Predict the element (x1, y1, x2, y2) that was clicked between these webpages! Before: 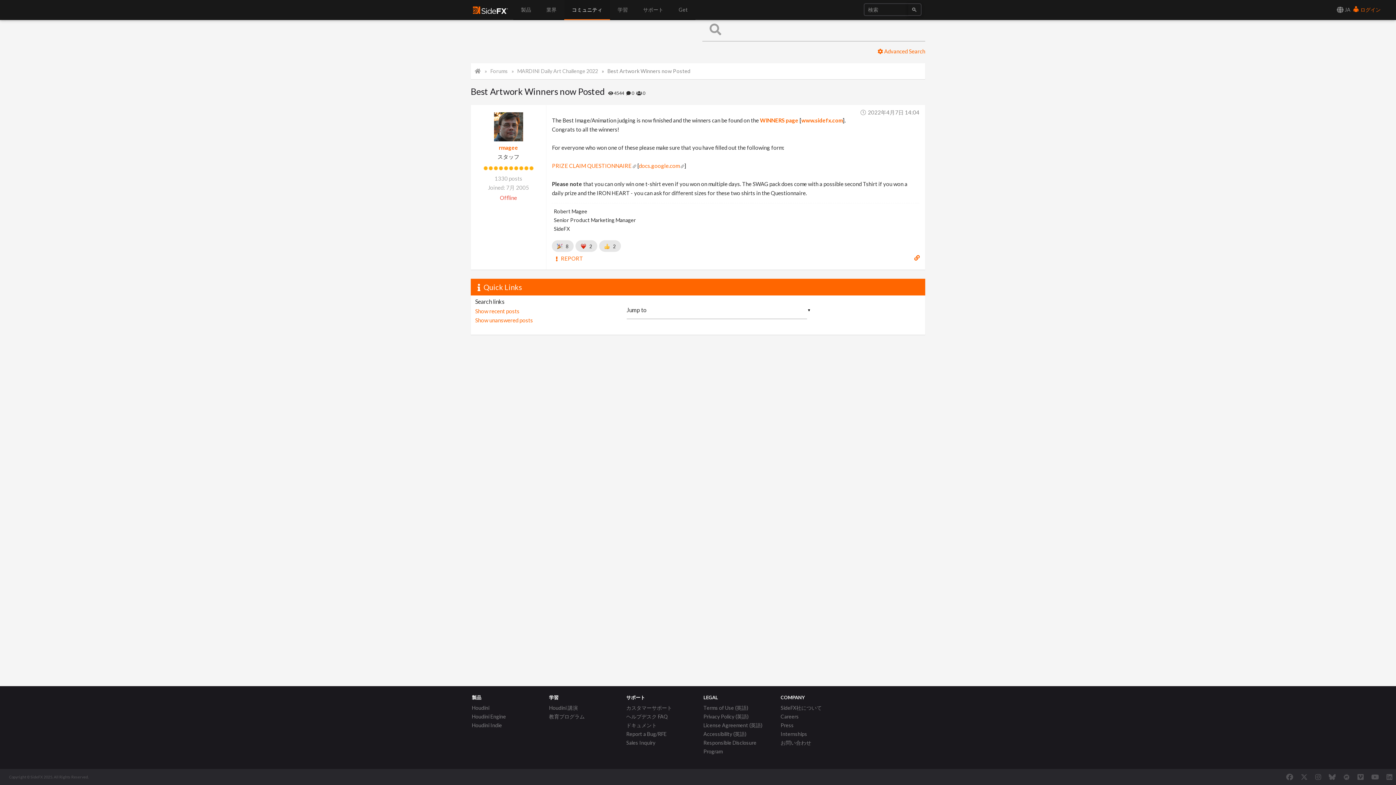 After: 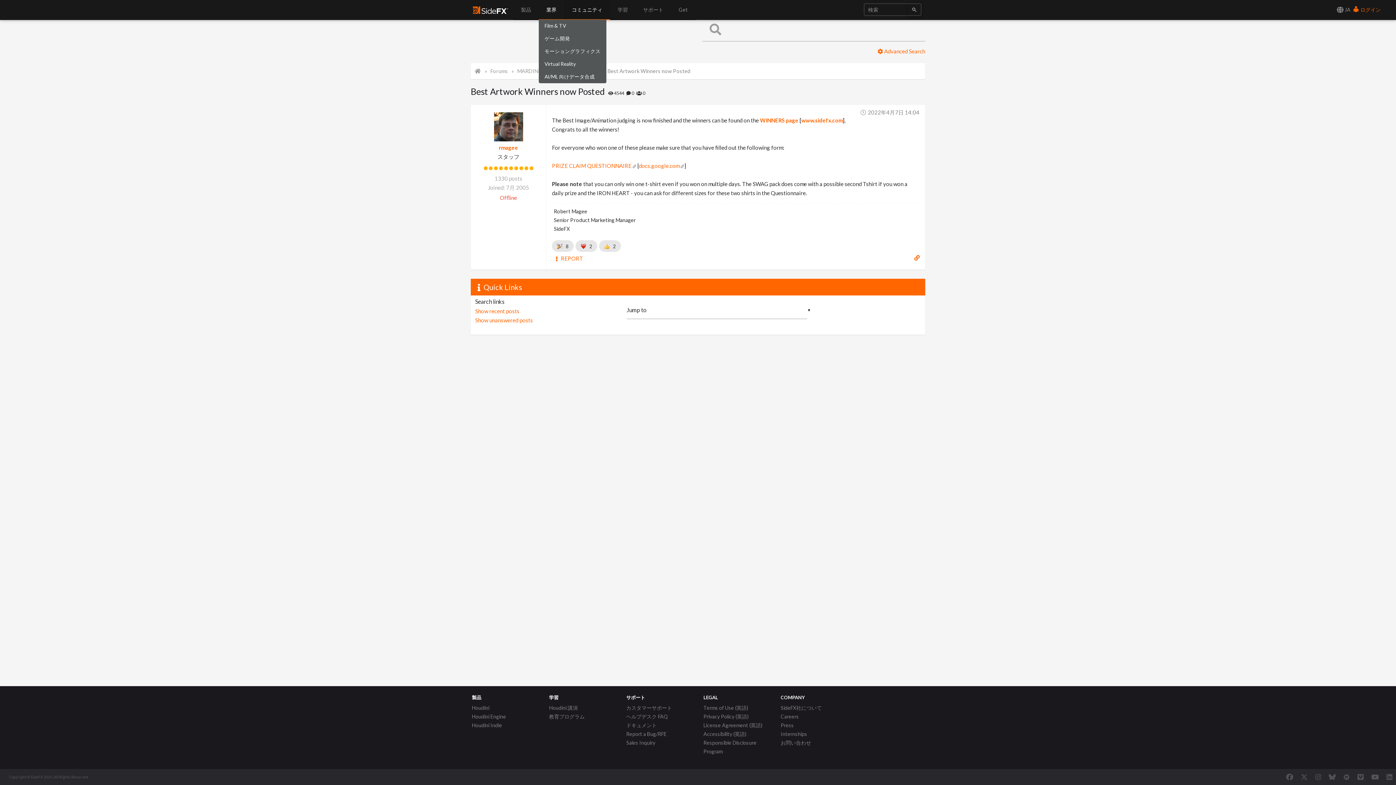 Action: label: 業界 bbox: (538, 0, 564, 20)